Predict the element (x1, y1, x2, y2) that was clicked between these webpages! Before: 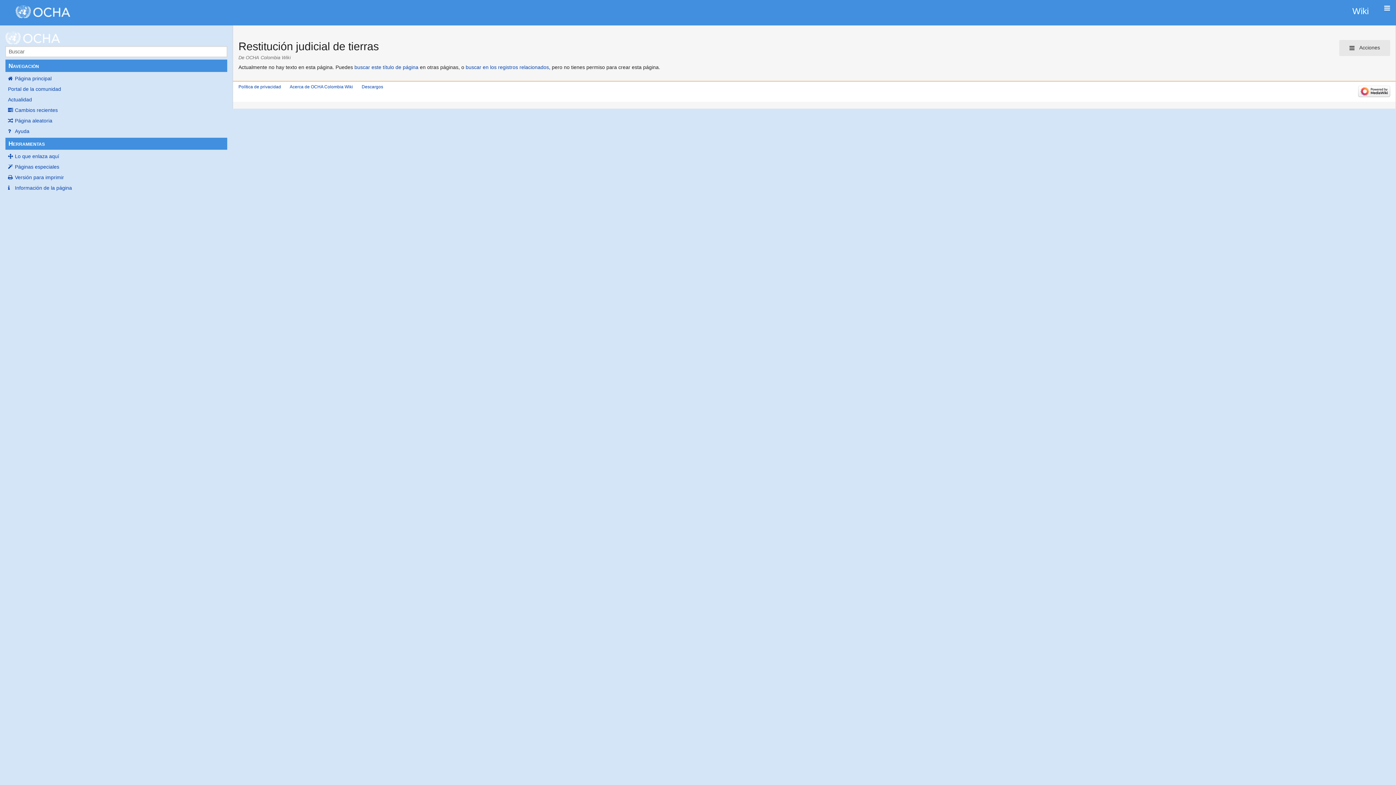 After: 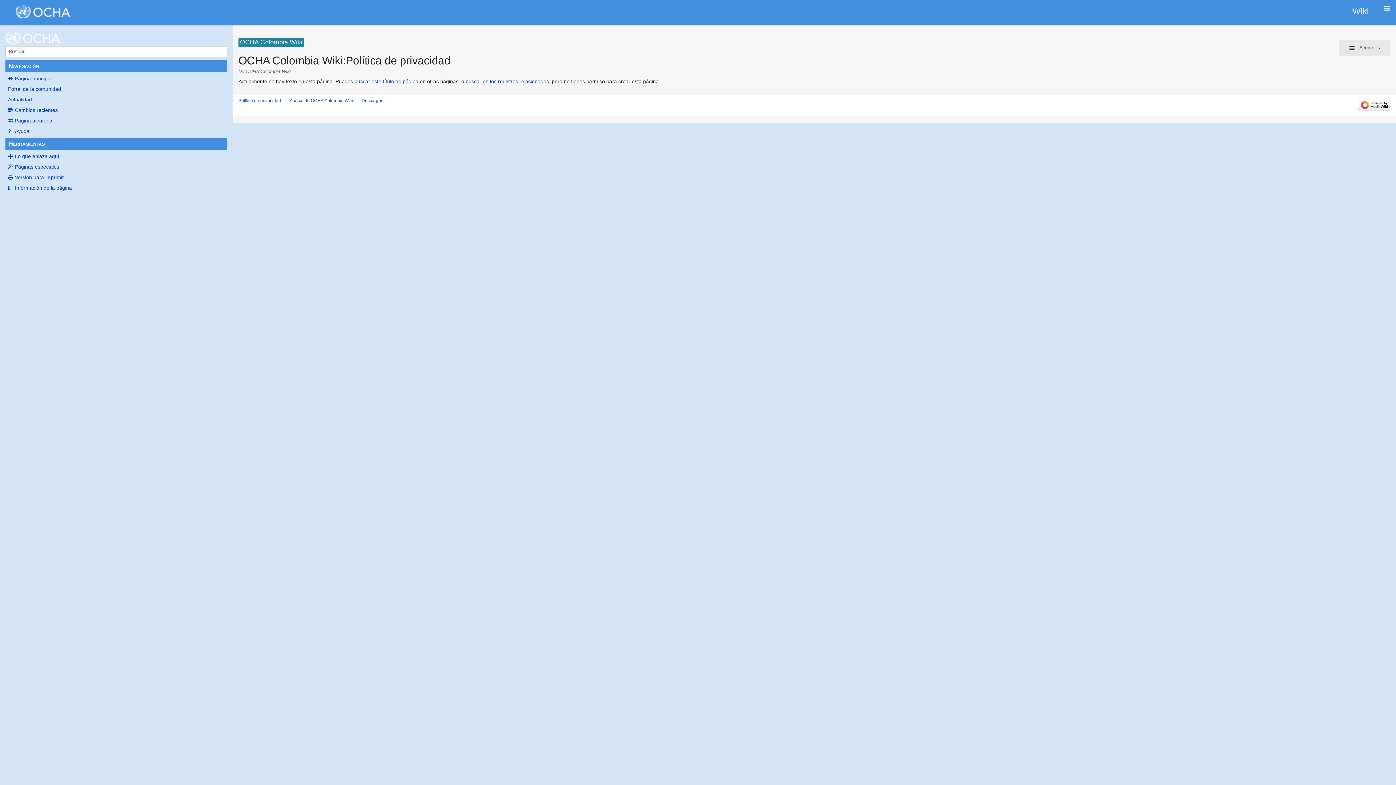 Action: bbox: (238, 84, 281, 89) label: Política de privacidad